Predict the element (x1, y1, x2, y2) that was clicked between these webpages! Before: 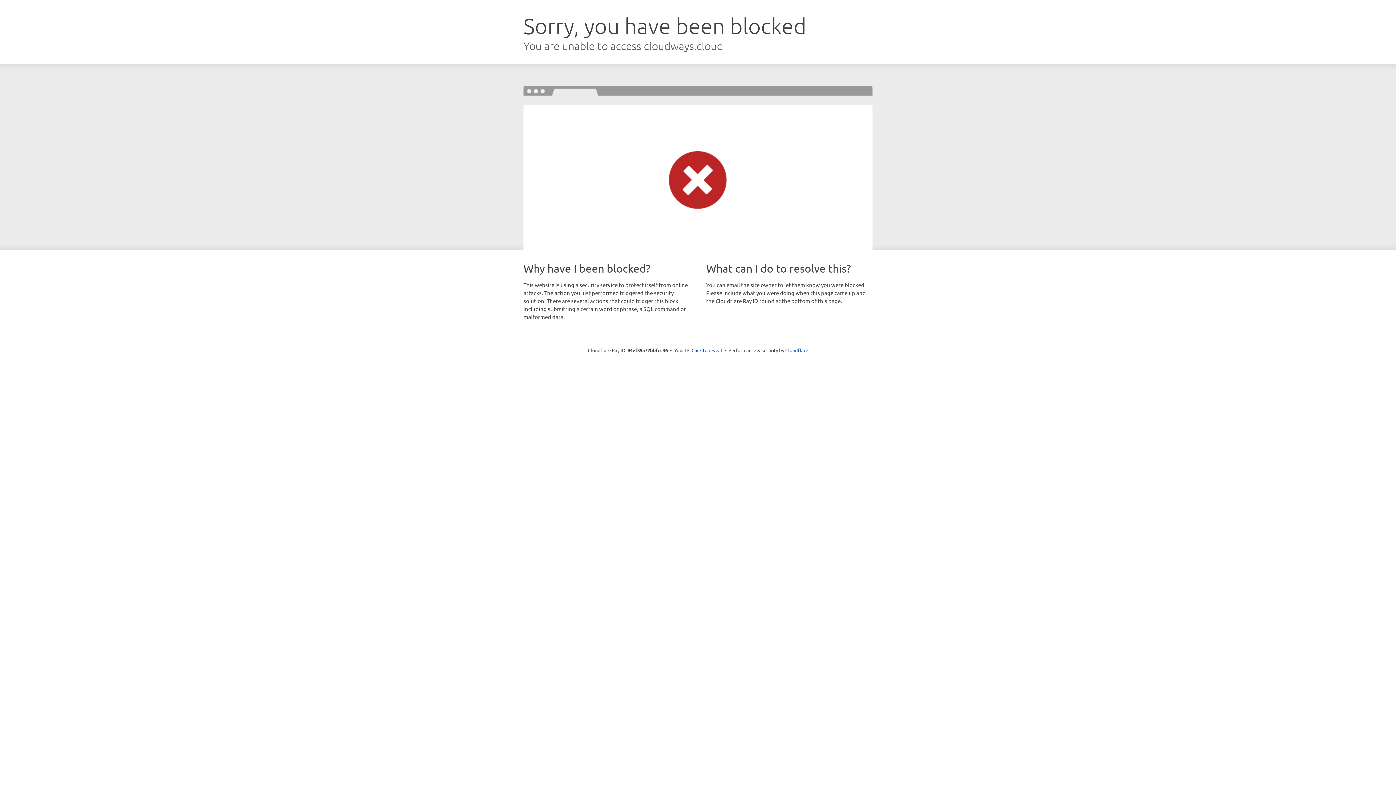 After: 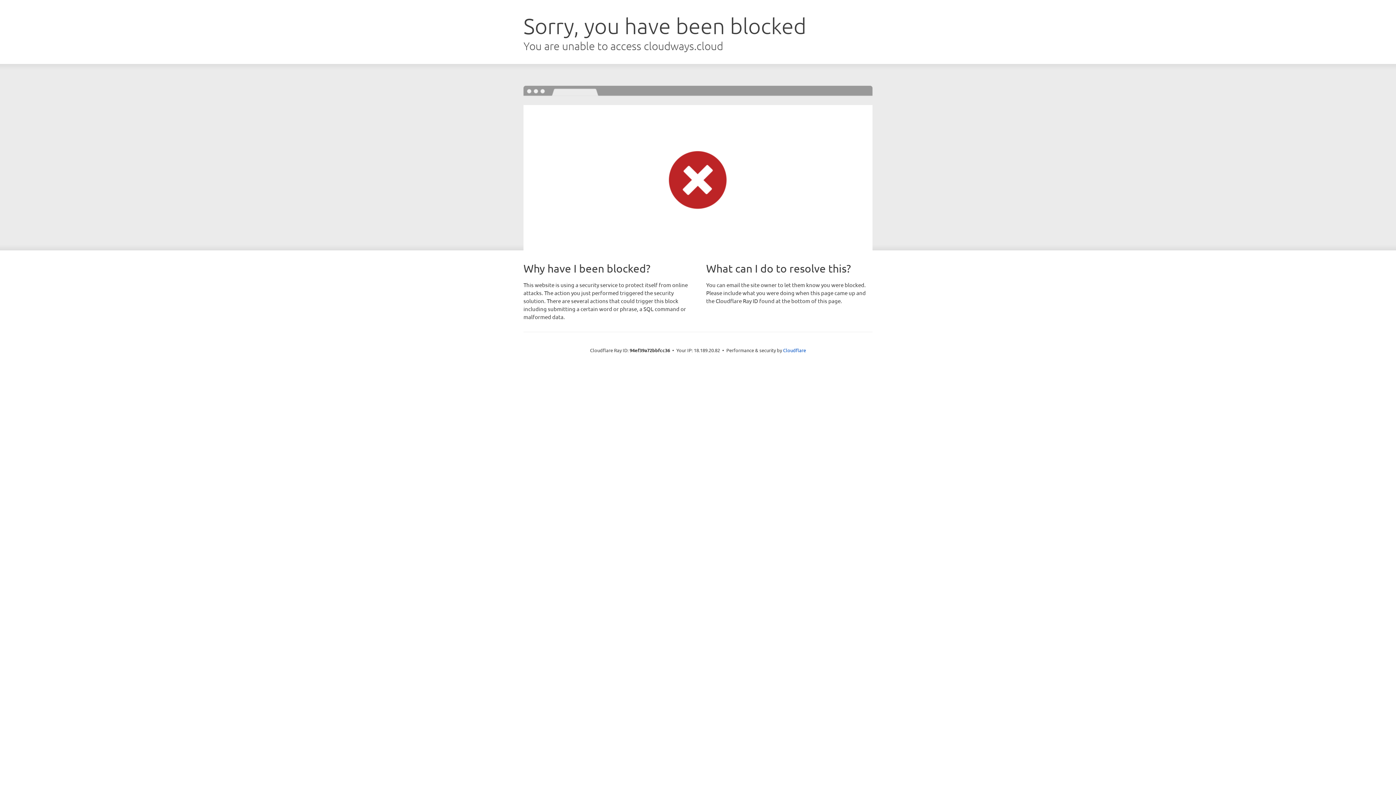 Action: label: Click to reveal bbox: (691, 346, 722, 353)